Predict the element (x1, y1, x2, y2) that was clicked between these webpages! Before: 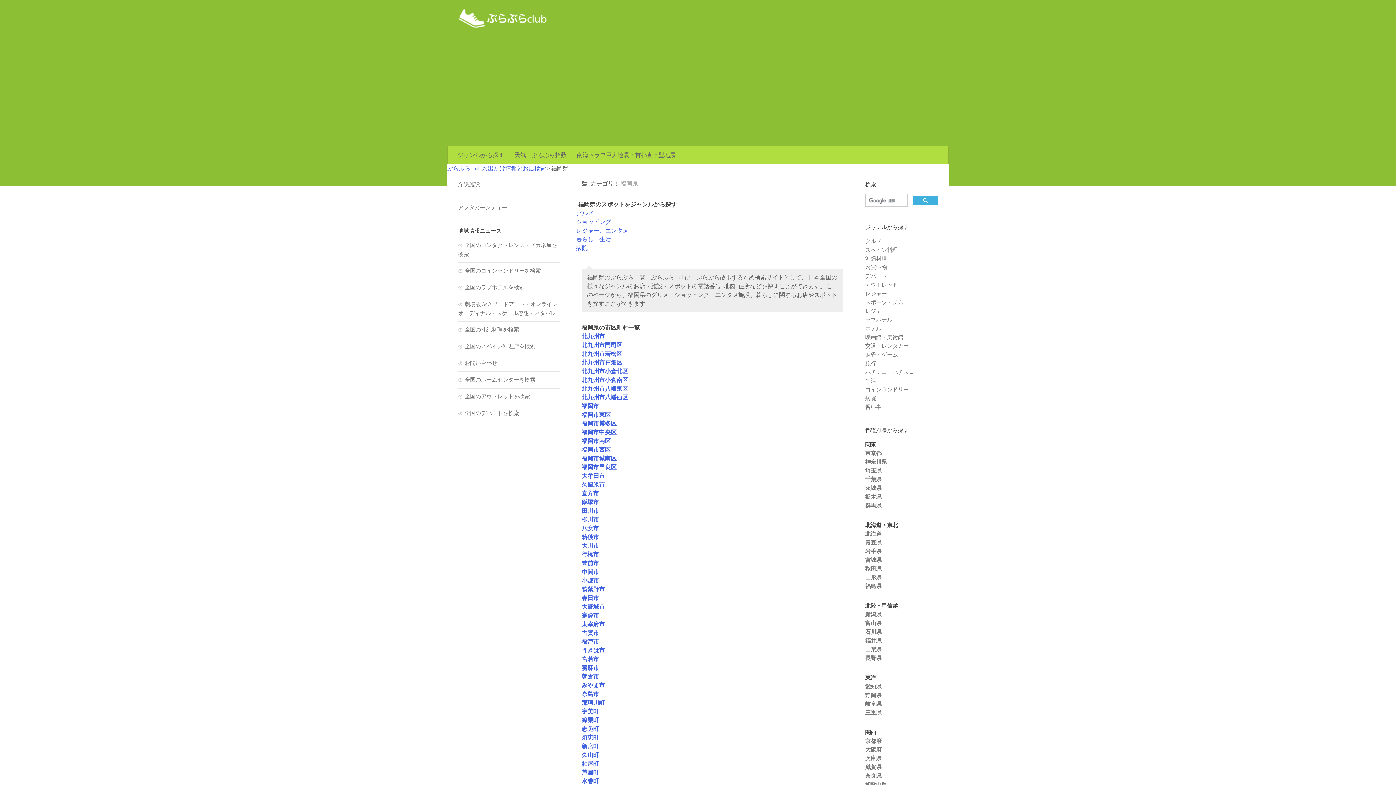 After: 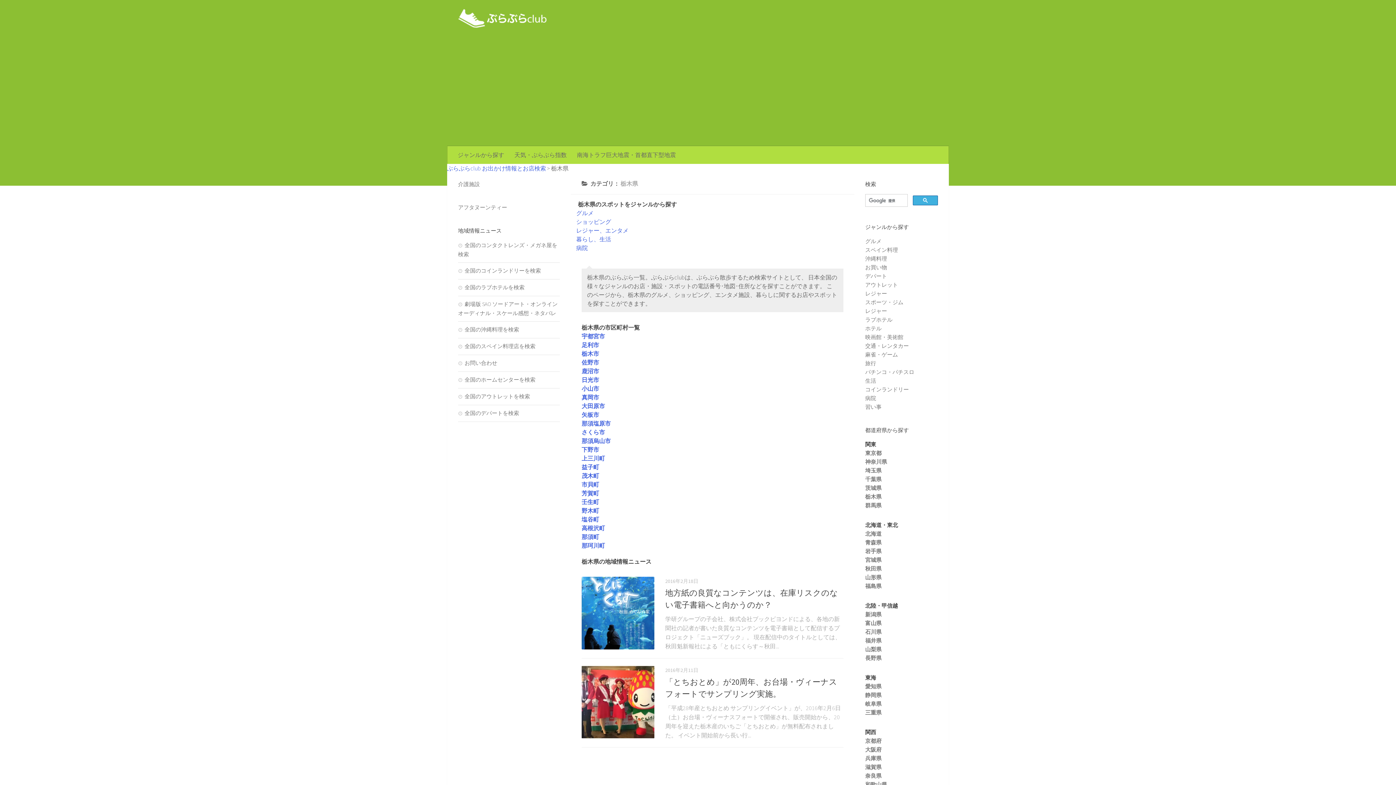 Action: label: 栃木県 bbox: (865, 493, 881, 500)